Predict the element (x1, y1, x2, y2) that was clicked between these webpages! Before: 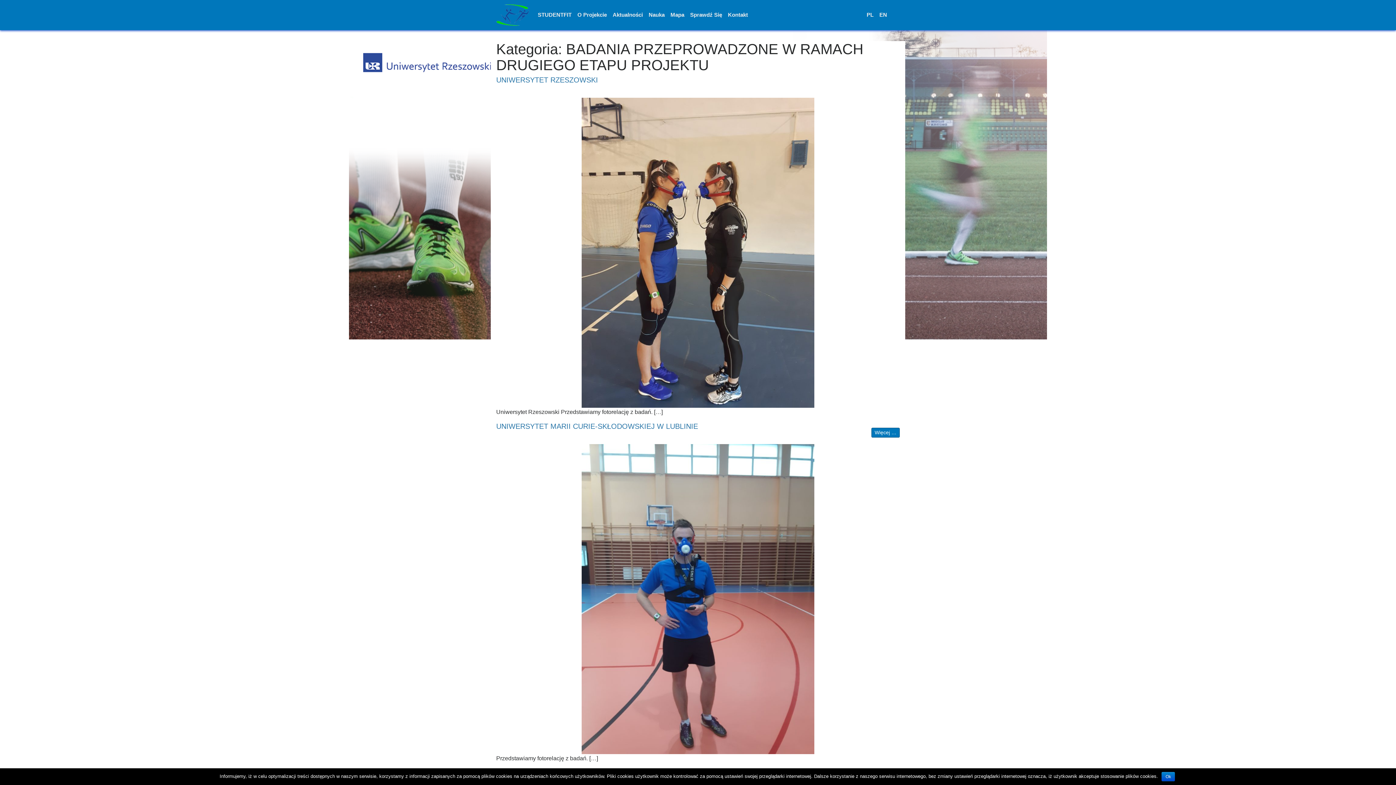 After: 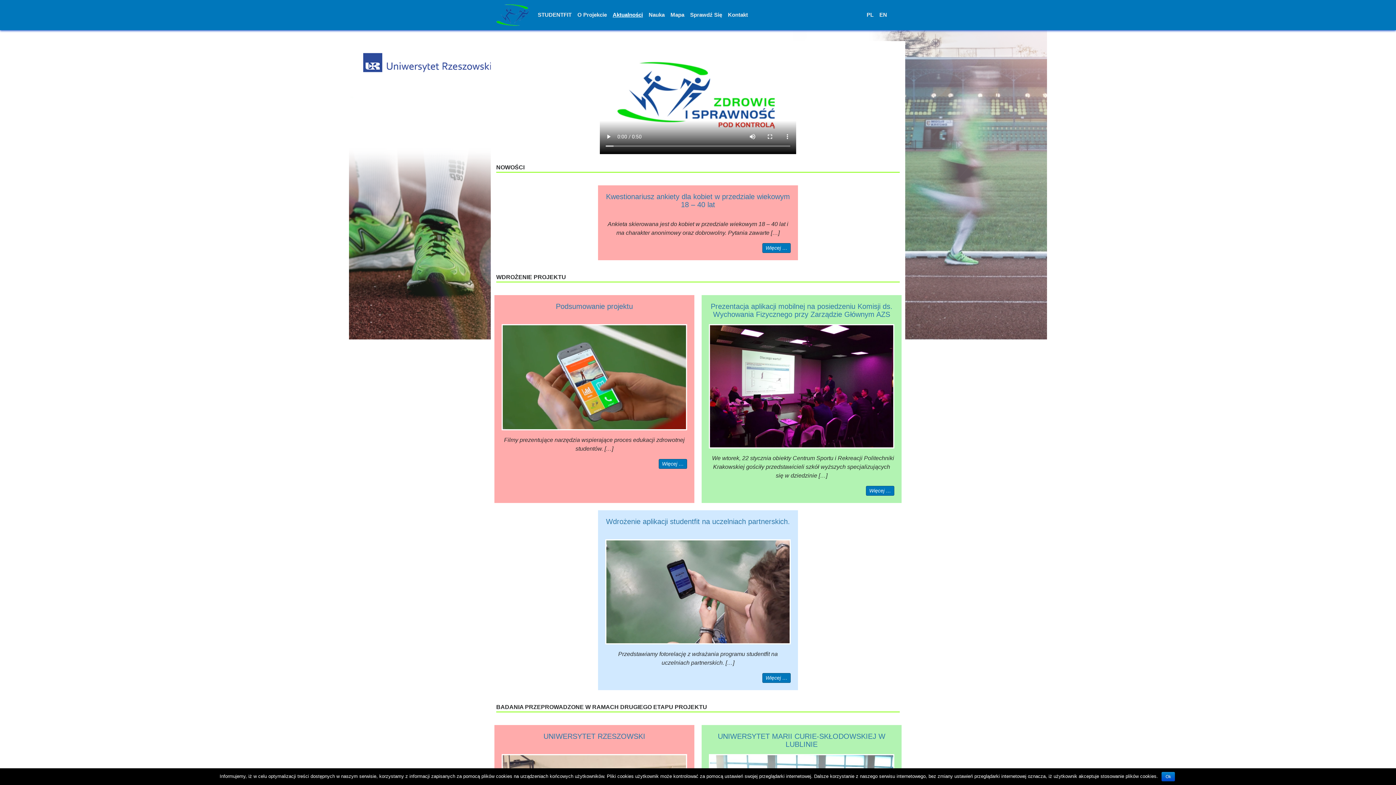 Action: label: Aktualności bbox: (609, 8, 645, 21)